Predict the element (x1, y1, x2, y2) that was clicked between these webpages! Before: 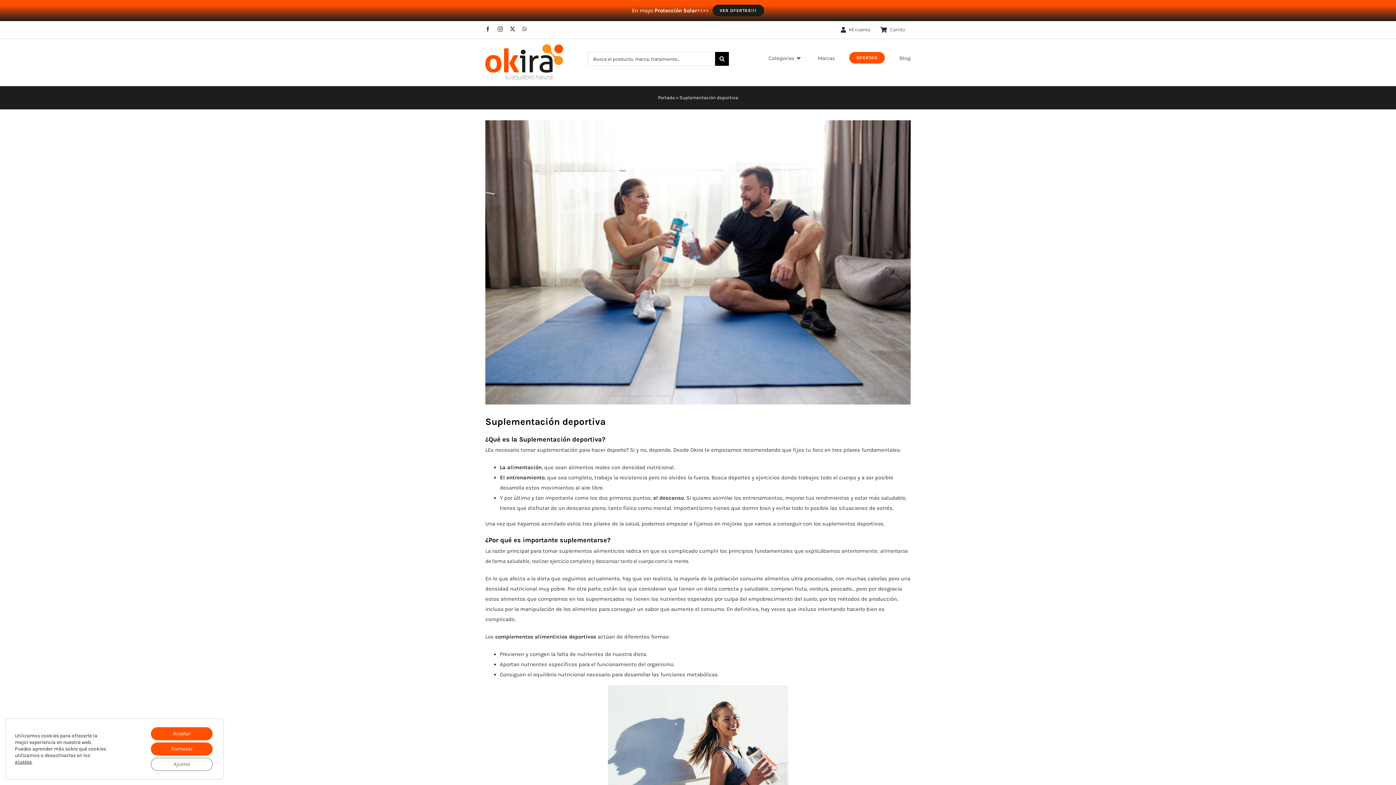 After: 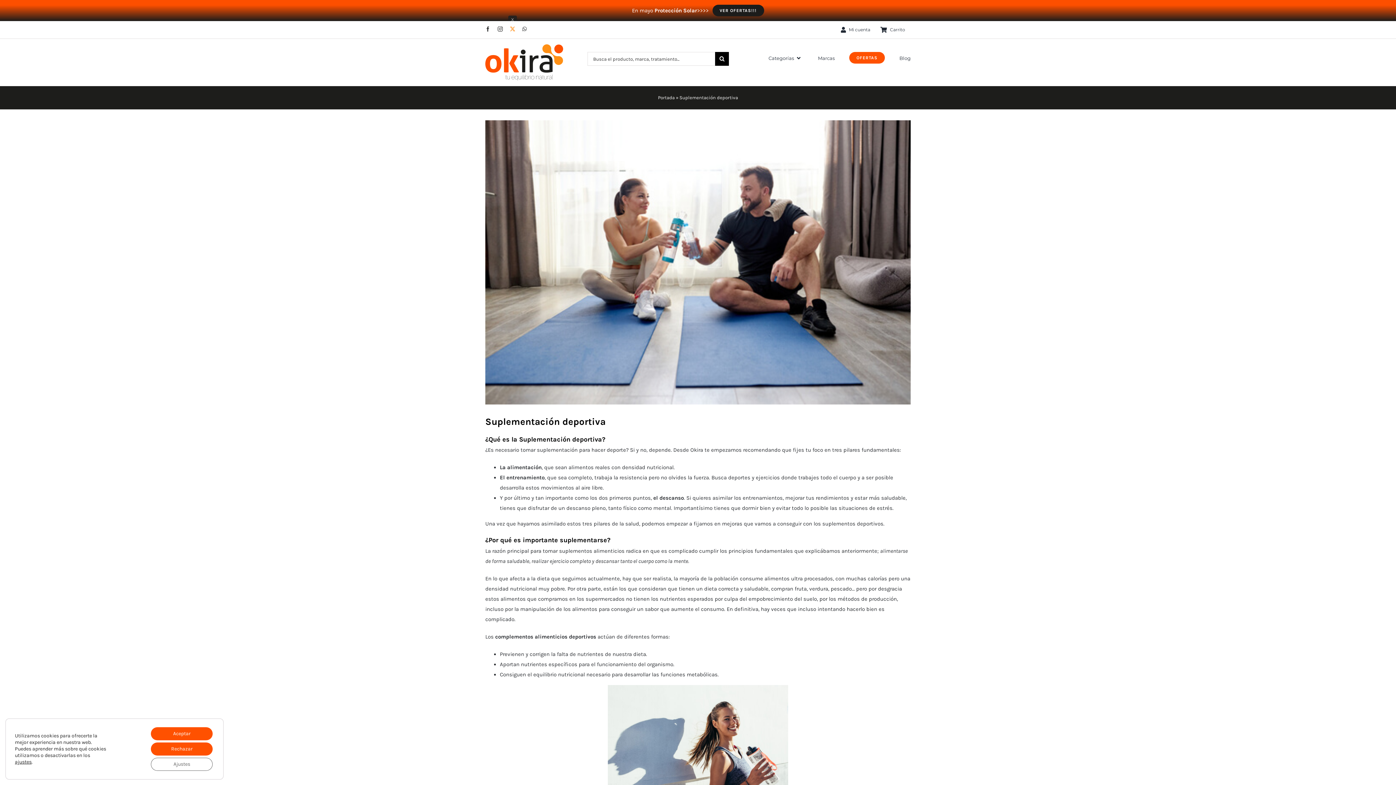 Action: label: twitter bbox: (510, 26, 515, 31)